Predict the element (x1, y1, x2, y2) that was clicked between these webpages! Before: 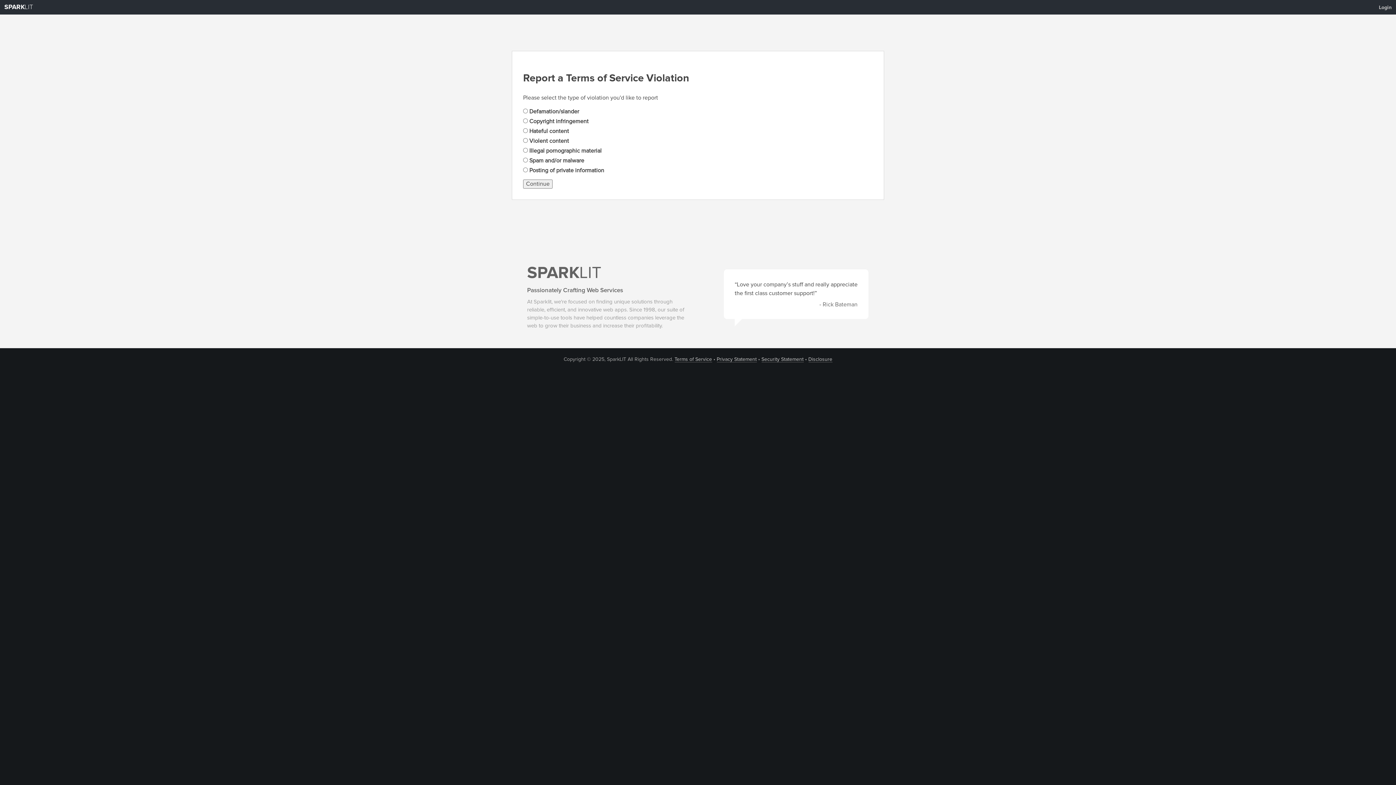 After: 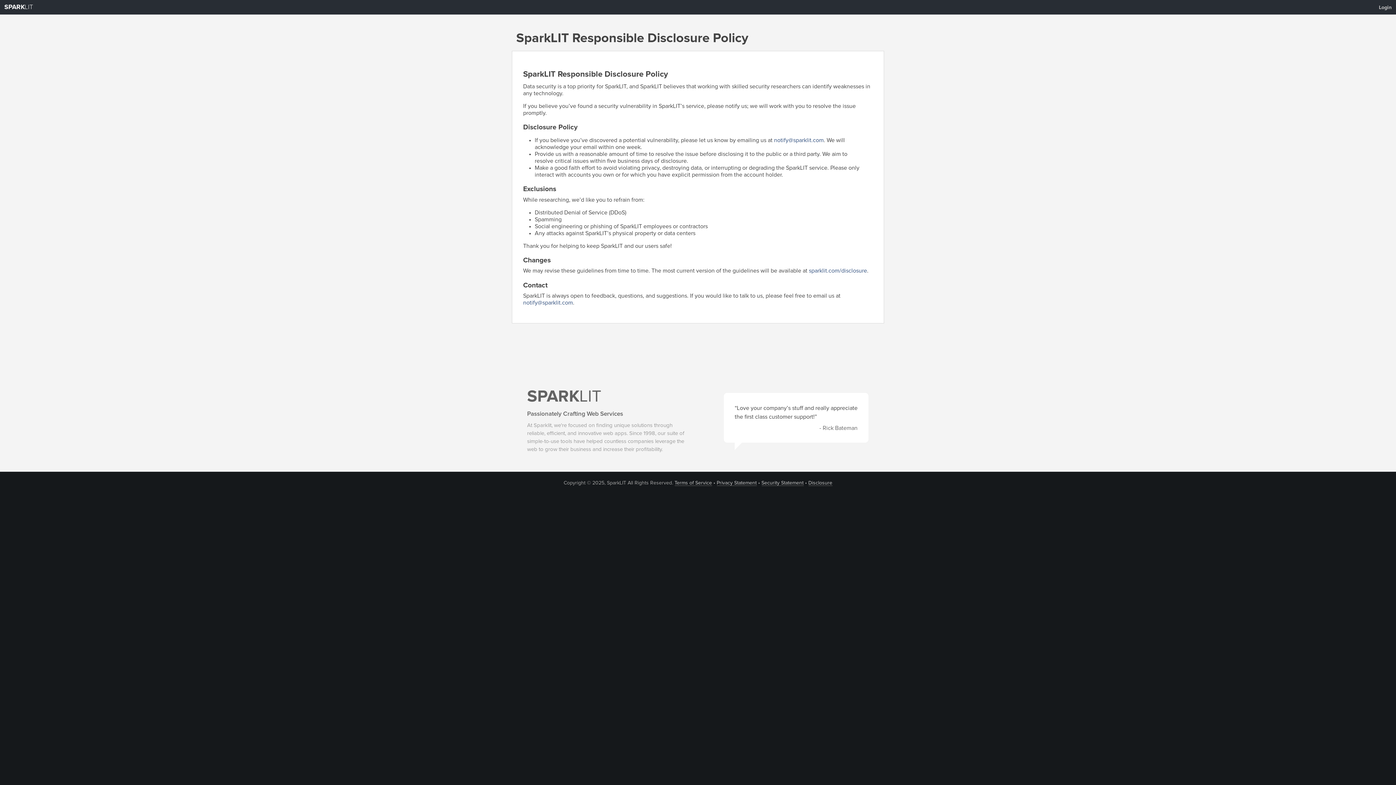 Action: label: Disclosure bbox: (808, 356, 832, 362)